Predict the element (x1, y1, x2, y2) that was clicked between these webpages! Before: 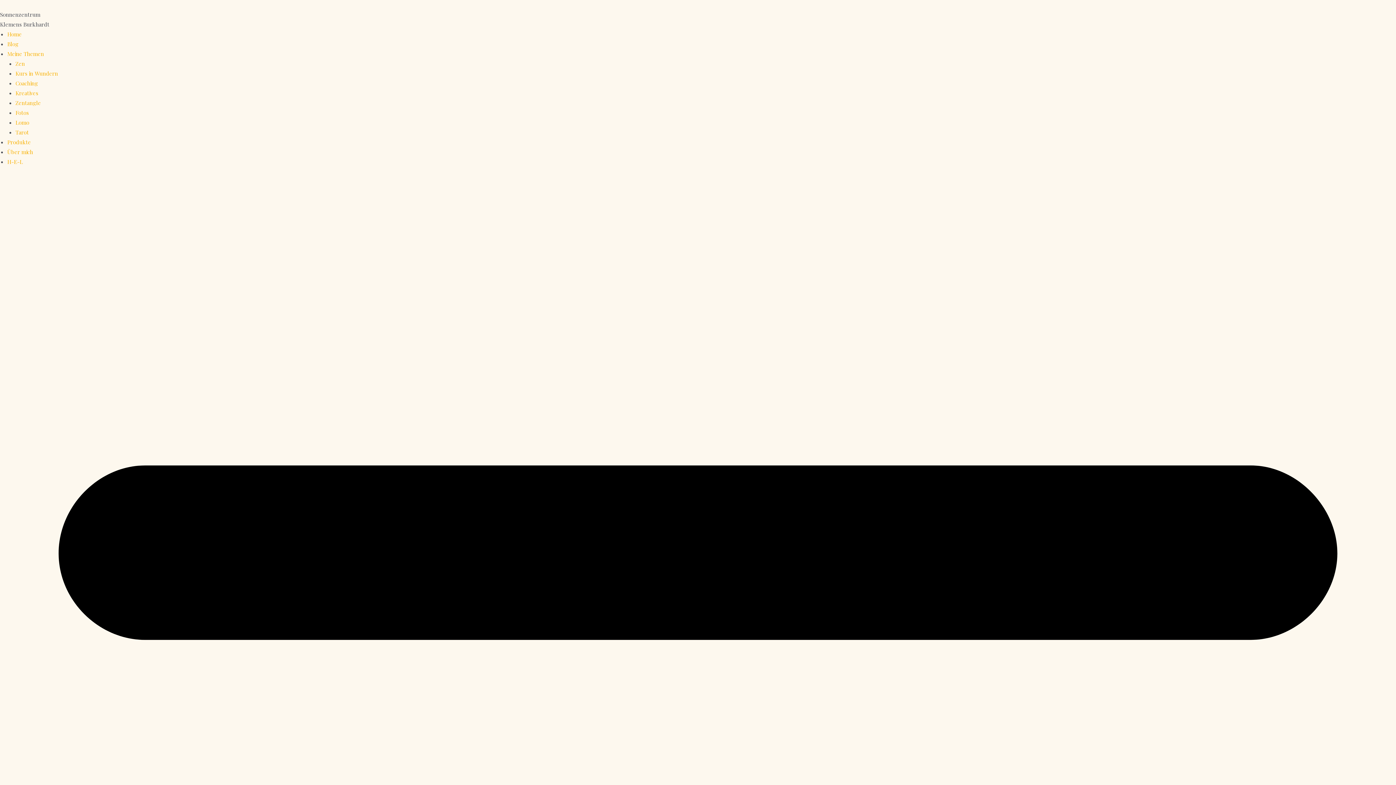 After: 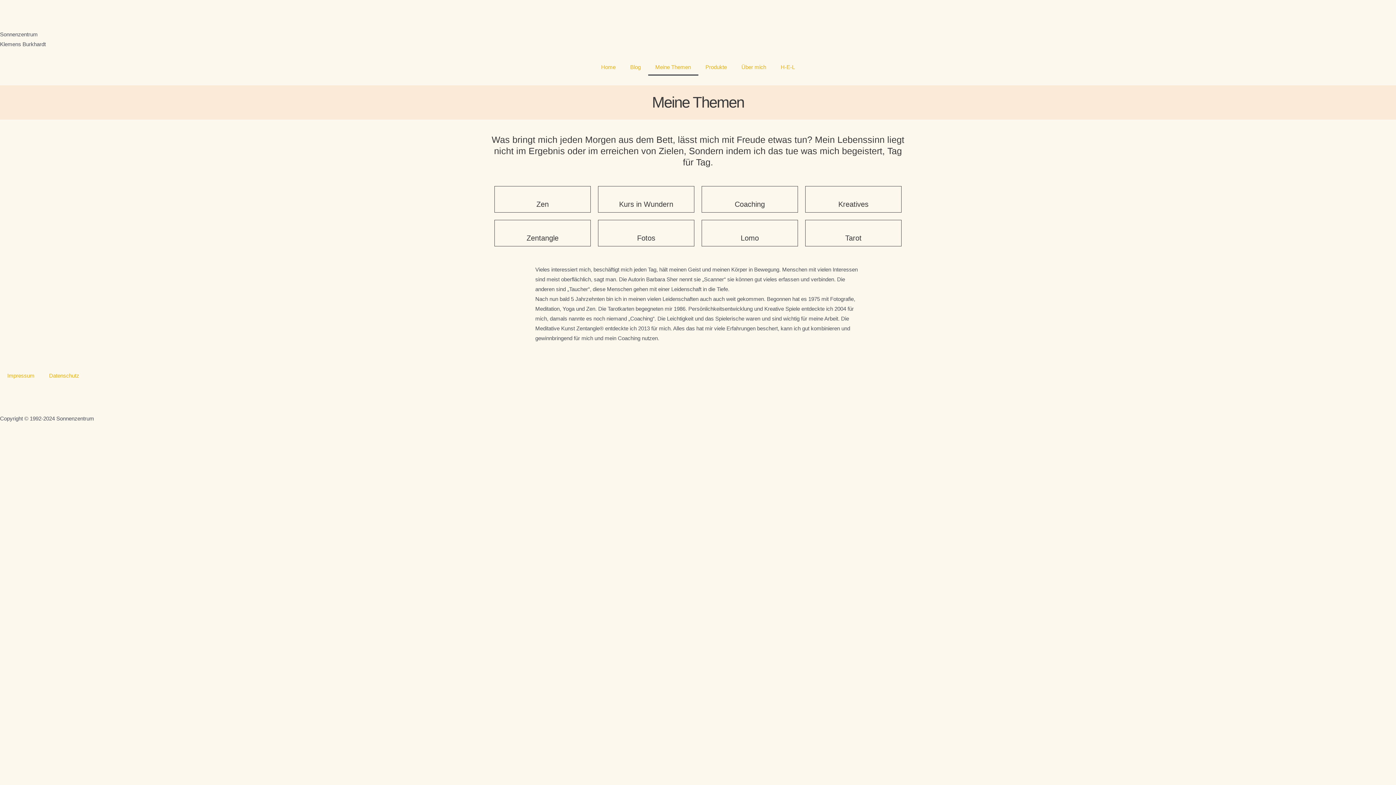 Action: label: Meine Themen bbox: (7, 50, 44, 57)